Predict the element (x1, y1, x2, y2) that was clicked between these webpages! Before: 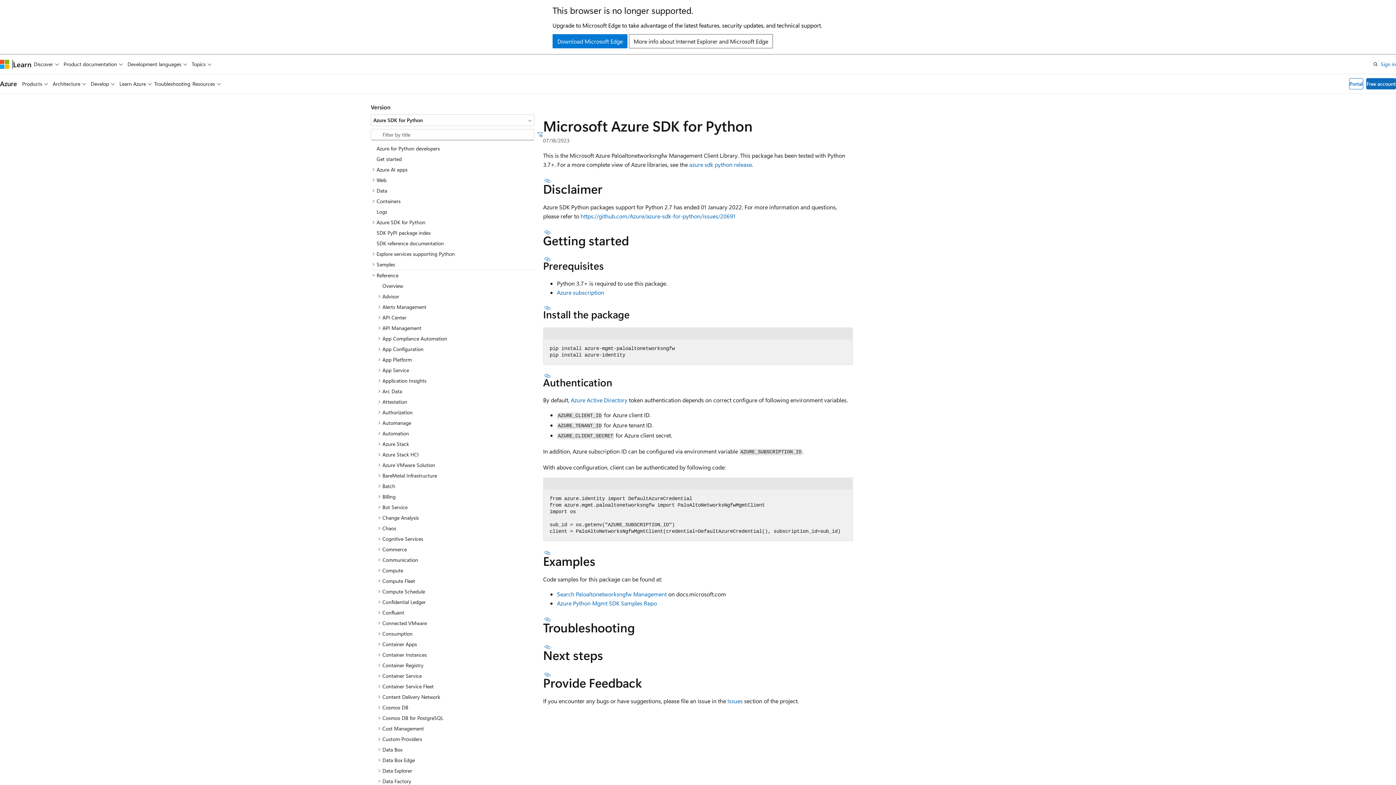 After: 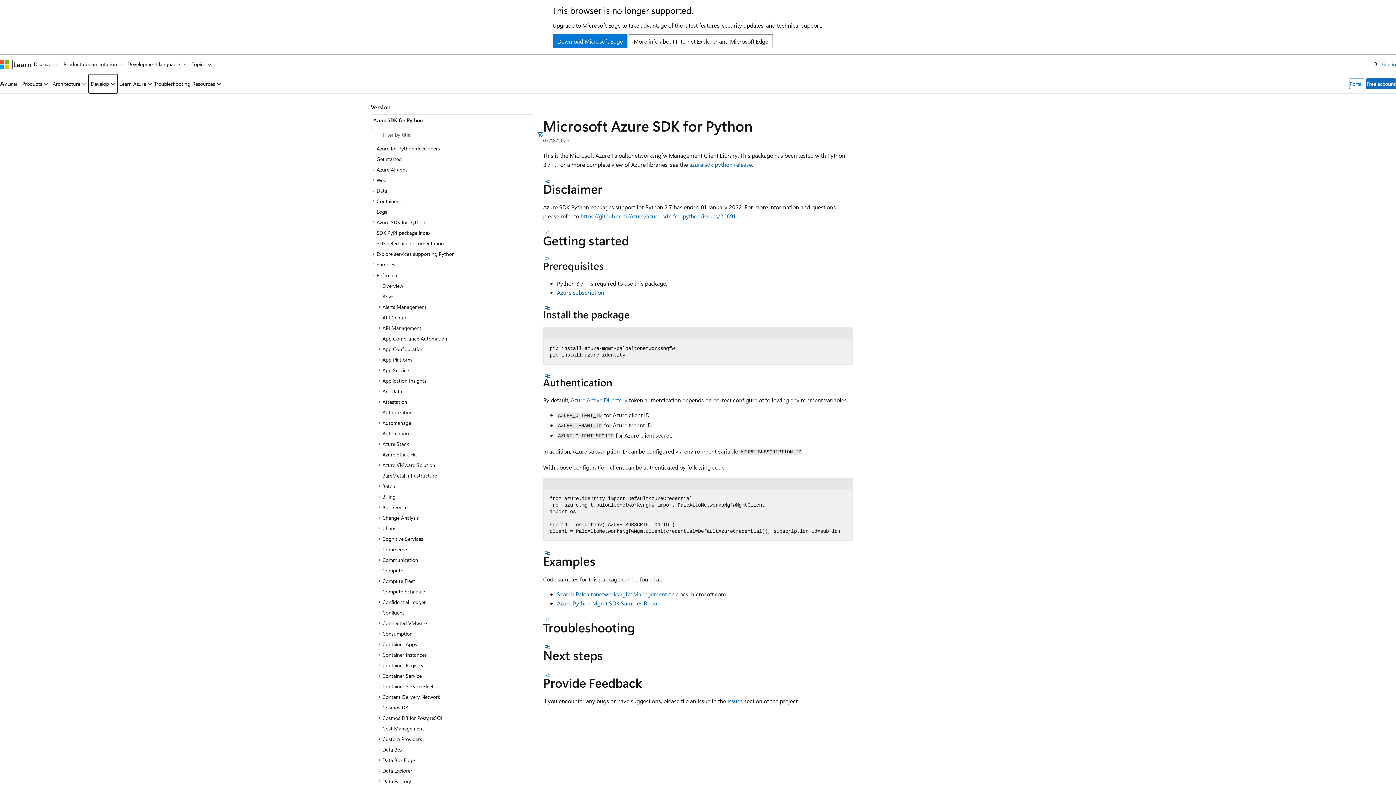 Action: bbox: (88, 74, 117, 93) label: Develop